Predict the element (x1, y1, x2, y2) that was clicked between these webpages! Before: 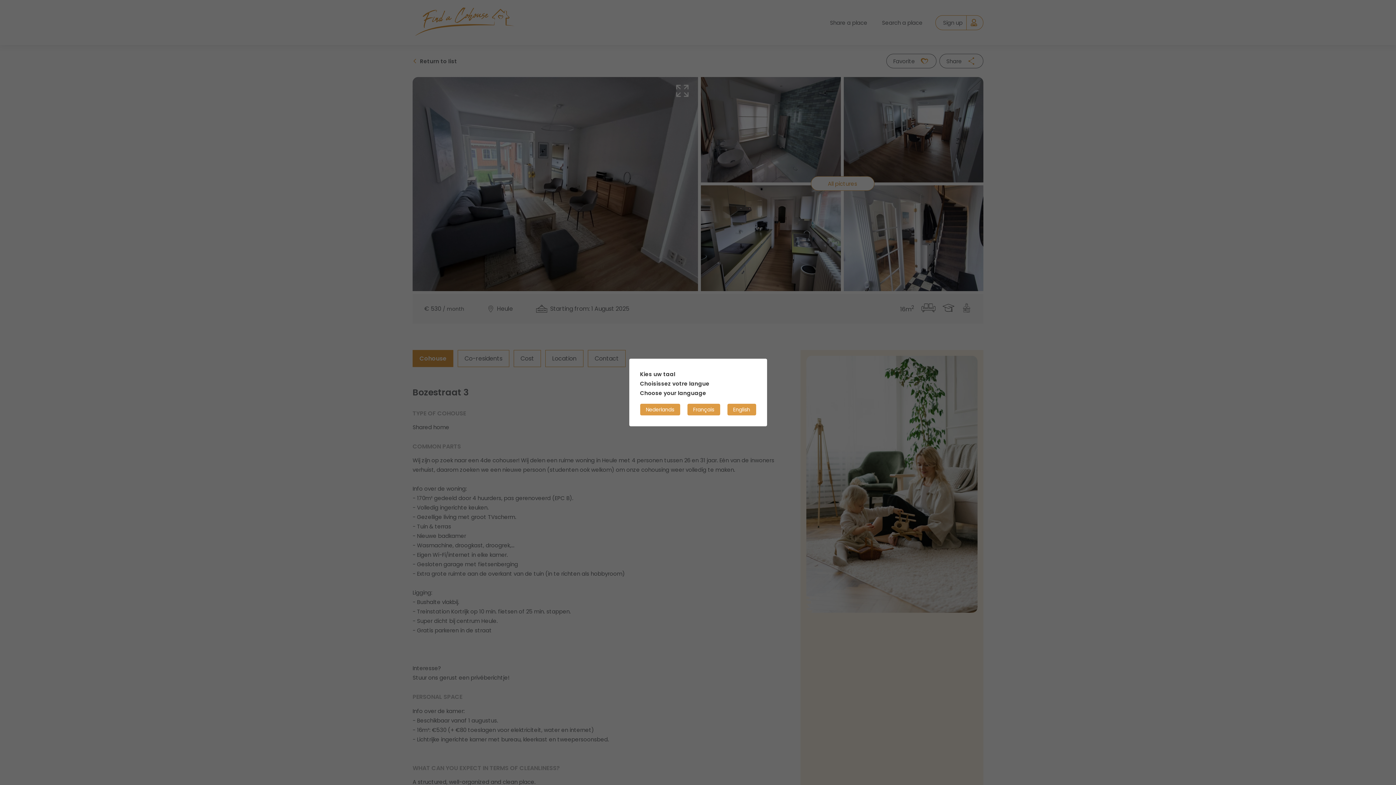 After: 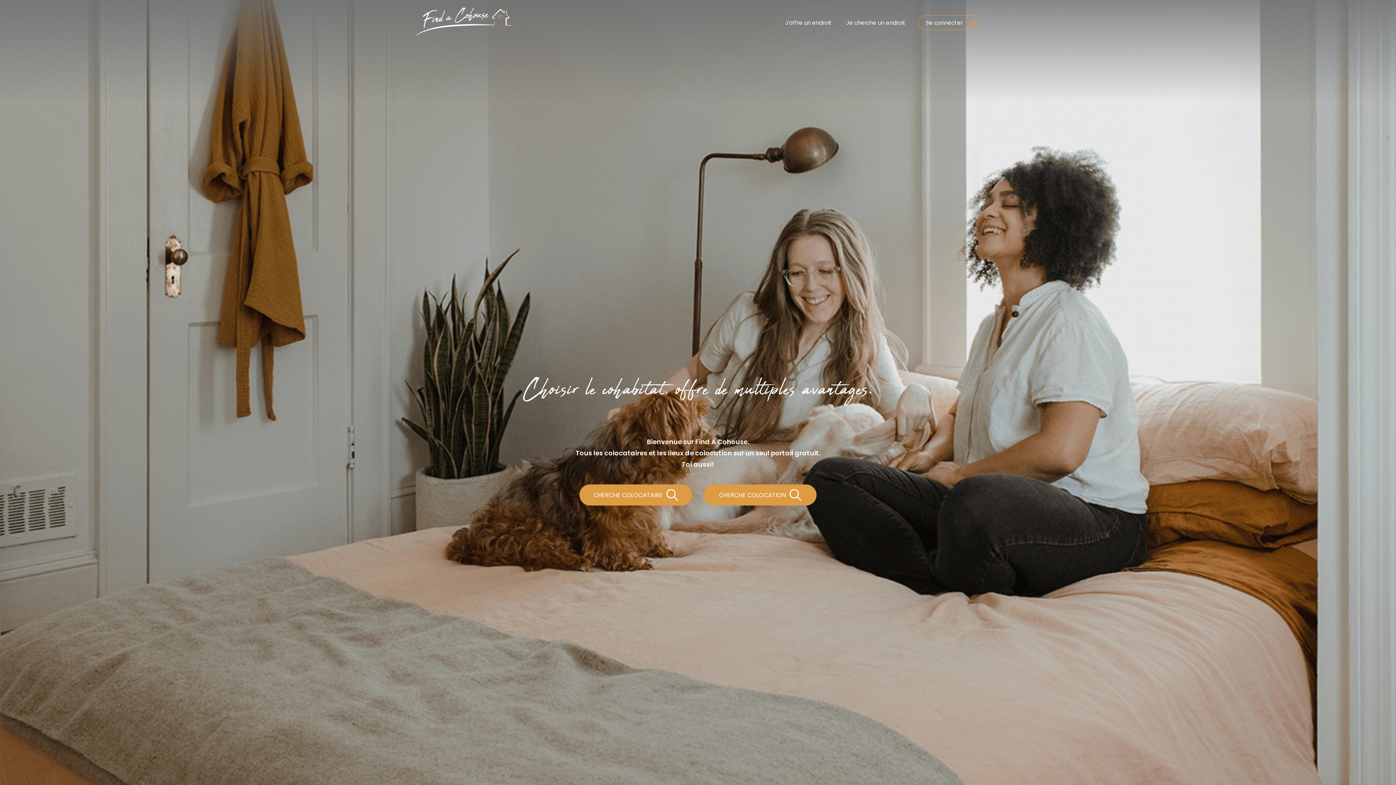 Action: bbox: (687, 404, 720, 415) label: Français